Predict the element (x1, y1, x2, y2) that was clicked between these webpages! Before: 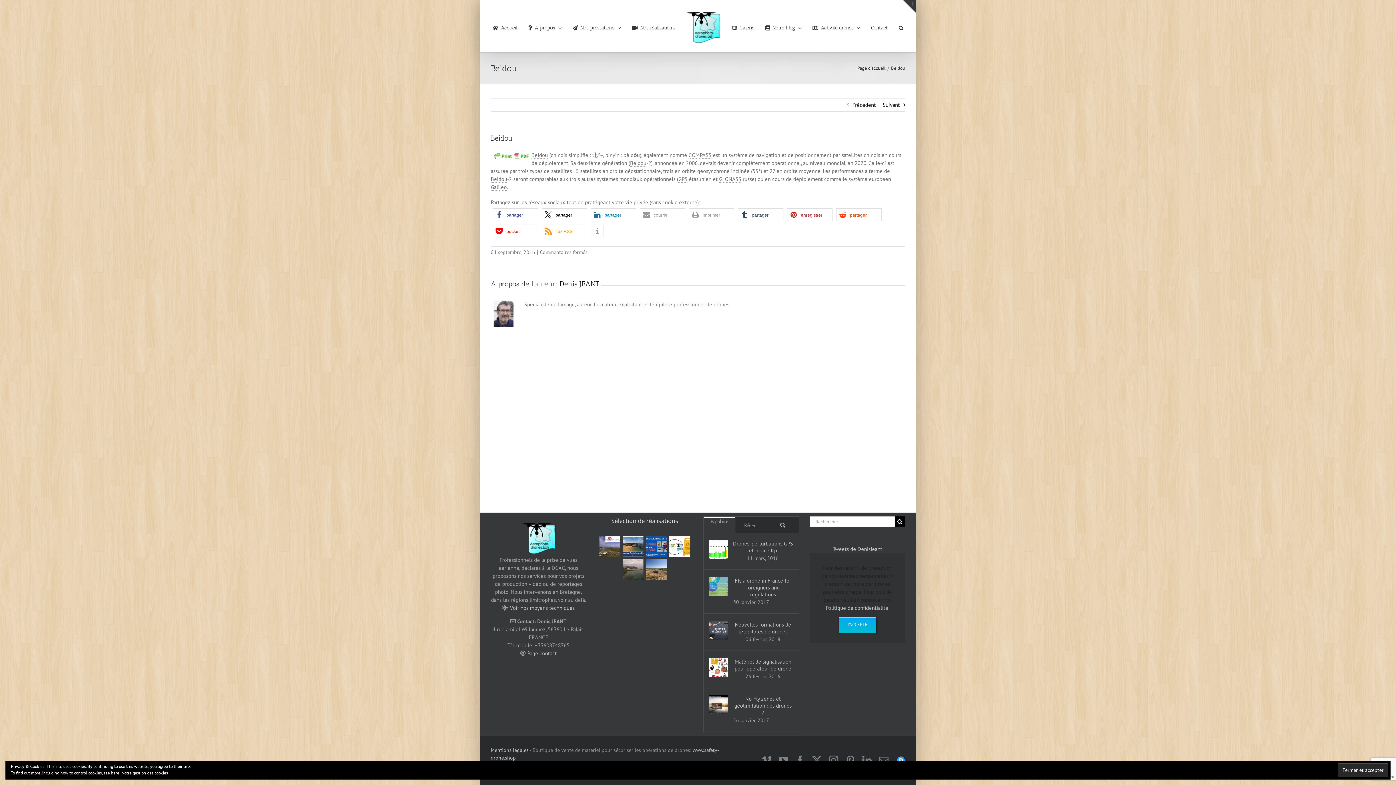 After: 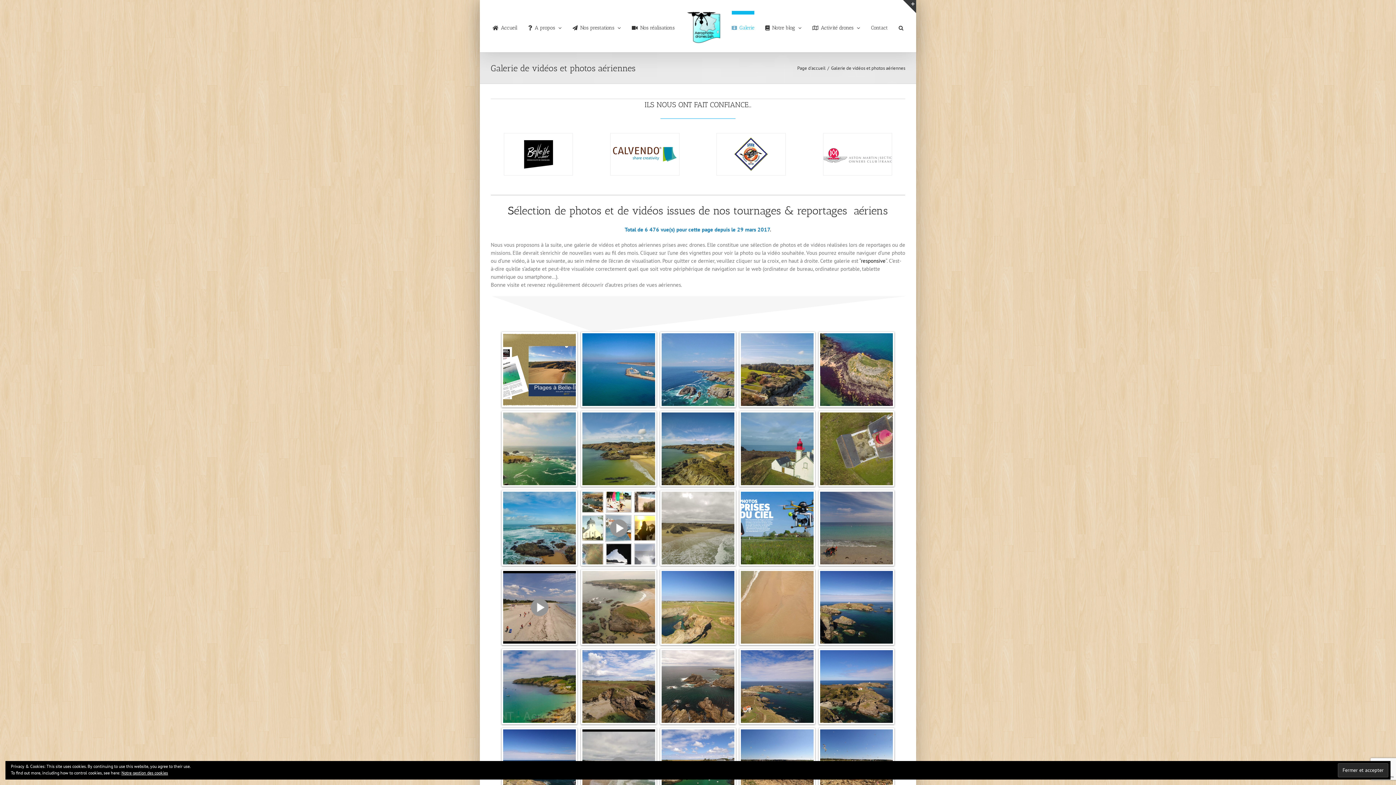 Action: label: Galerie bbox: (732, 10, 754, 41)